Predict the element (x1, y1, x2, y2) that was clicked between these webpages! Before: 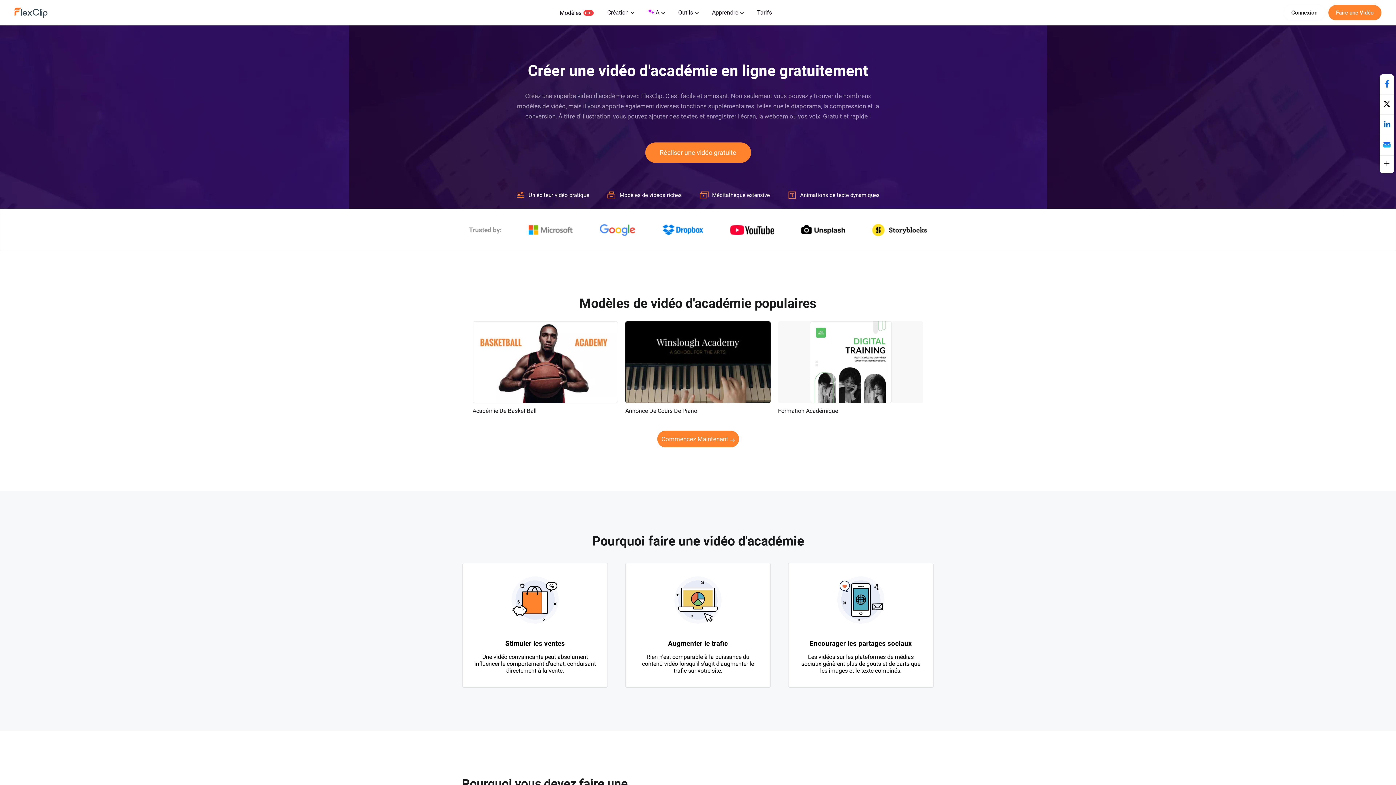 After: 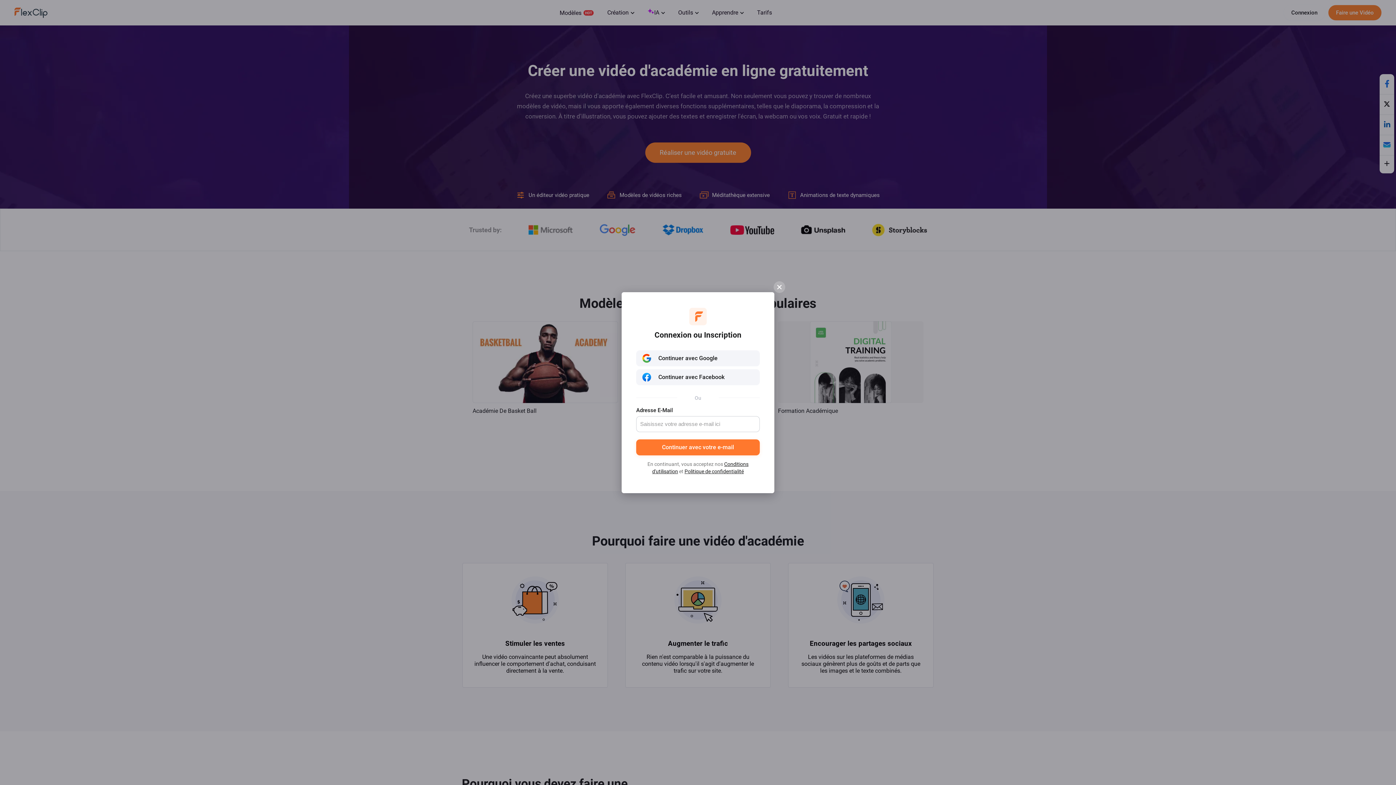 Action: label: Connexion bbox: (1284, 5, 1325, 20)